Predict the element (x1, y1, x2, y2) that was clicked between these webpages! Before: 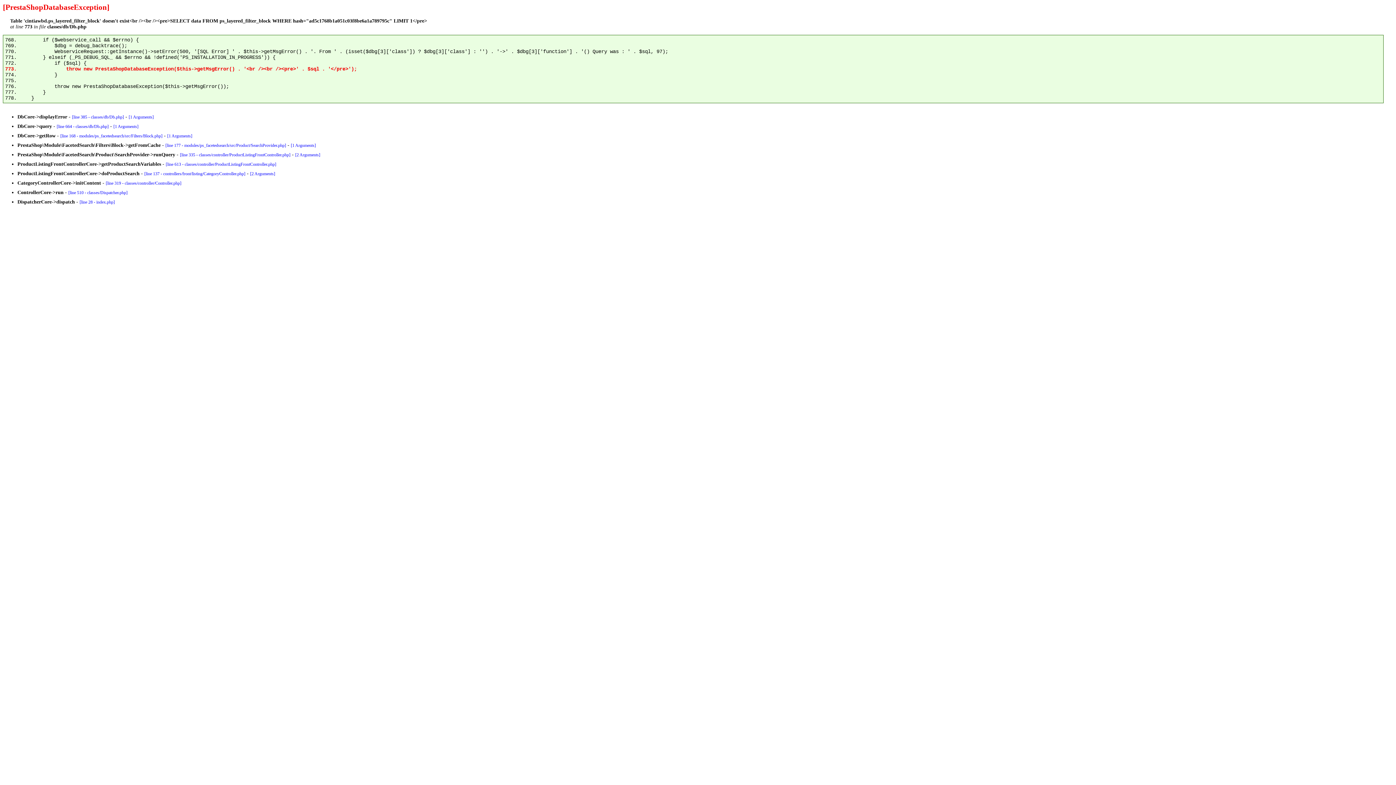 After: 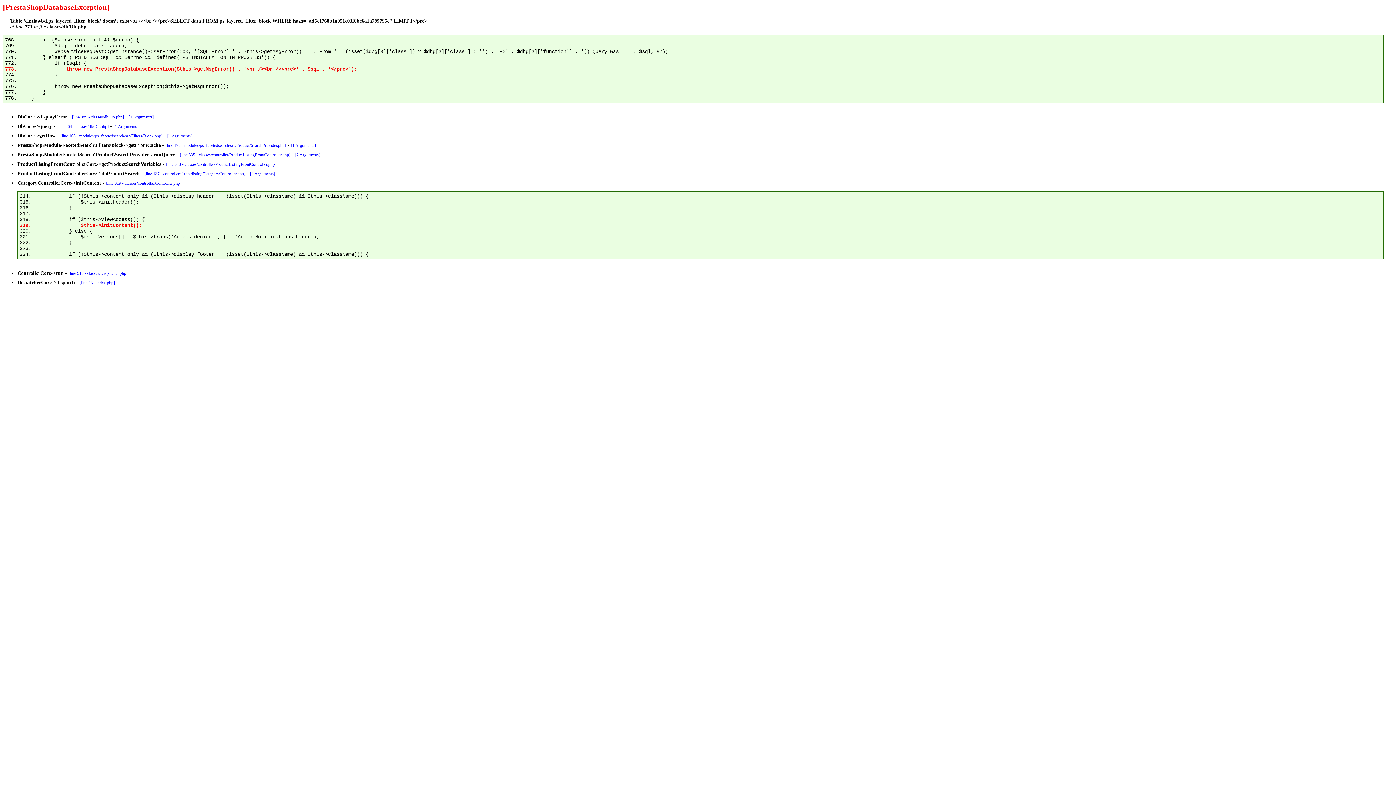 Action: bbox: (105, 180, 181, 185) label: [line 319 - classes/controller/Controller.php]